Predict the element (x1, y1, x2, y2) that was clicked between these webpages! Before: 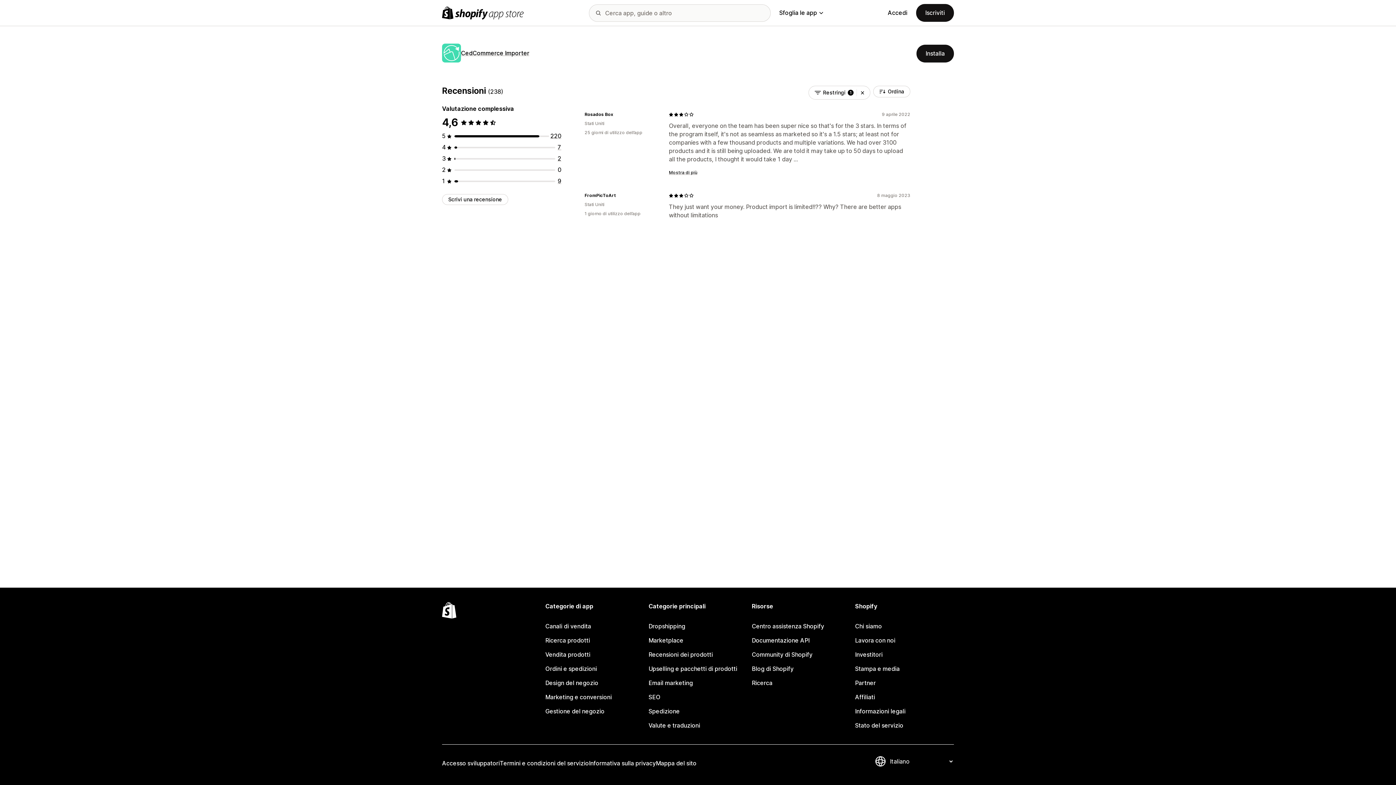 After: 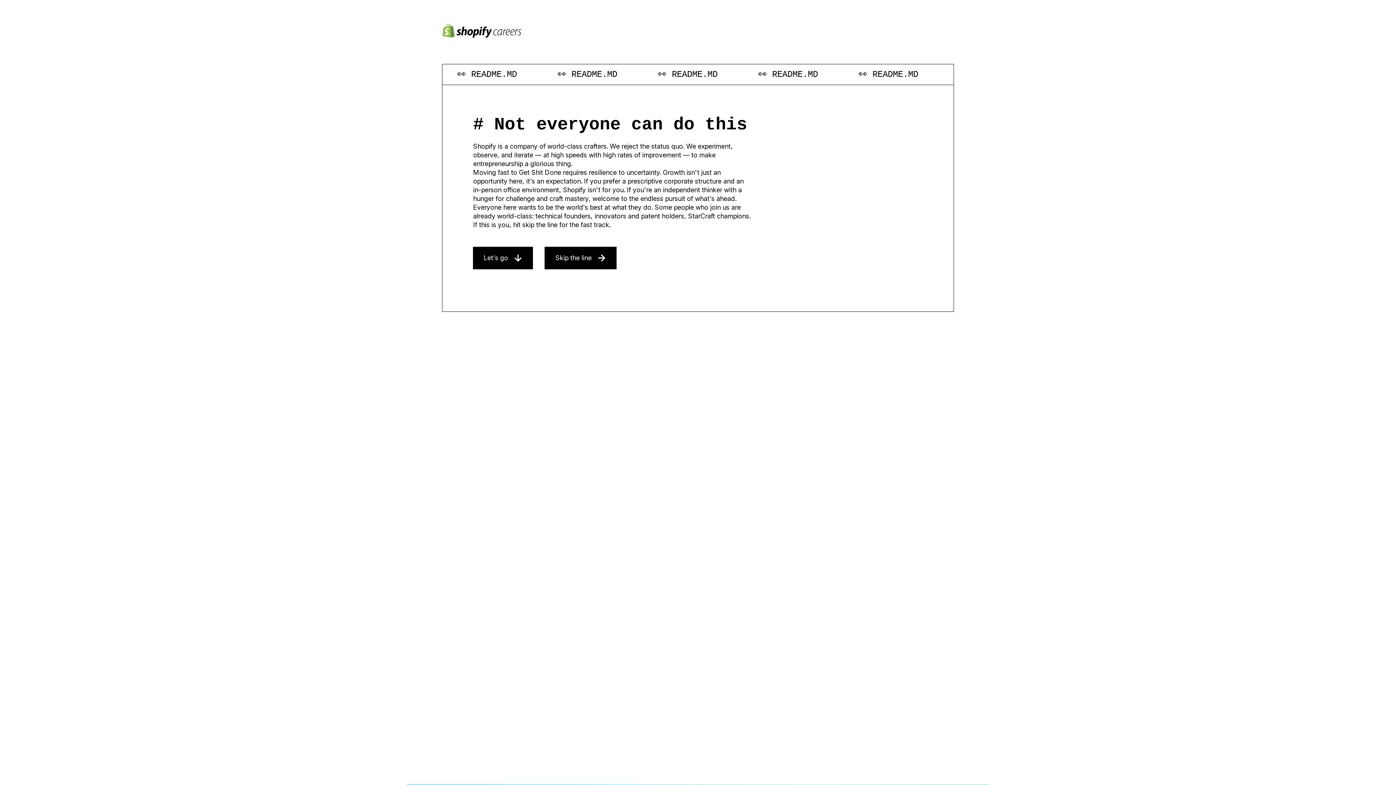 Action: label: Lavora con noi bbox: (855, 633, 954, 648)